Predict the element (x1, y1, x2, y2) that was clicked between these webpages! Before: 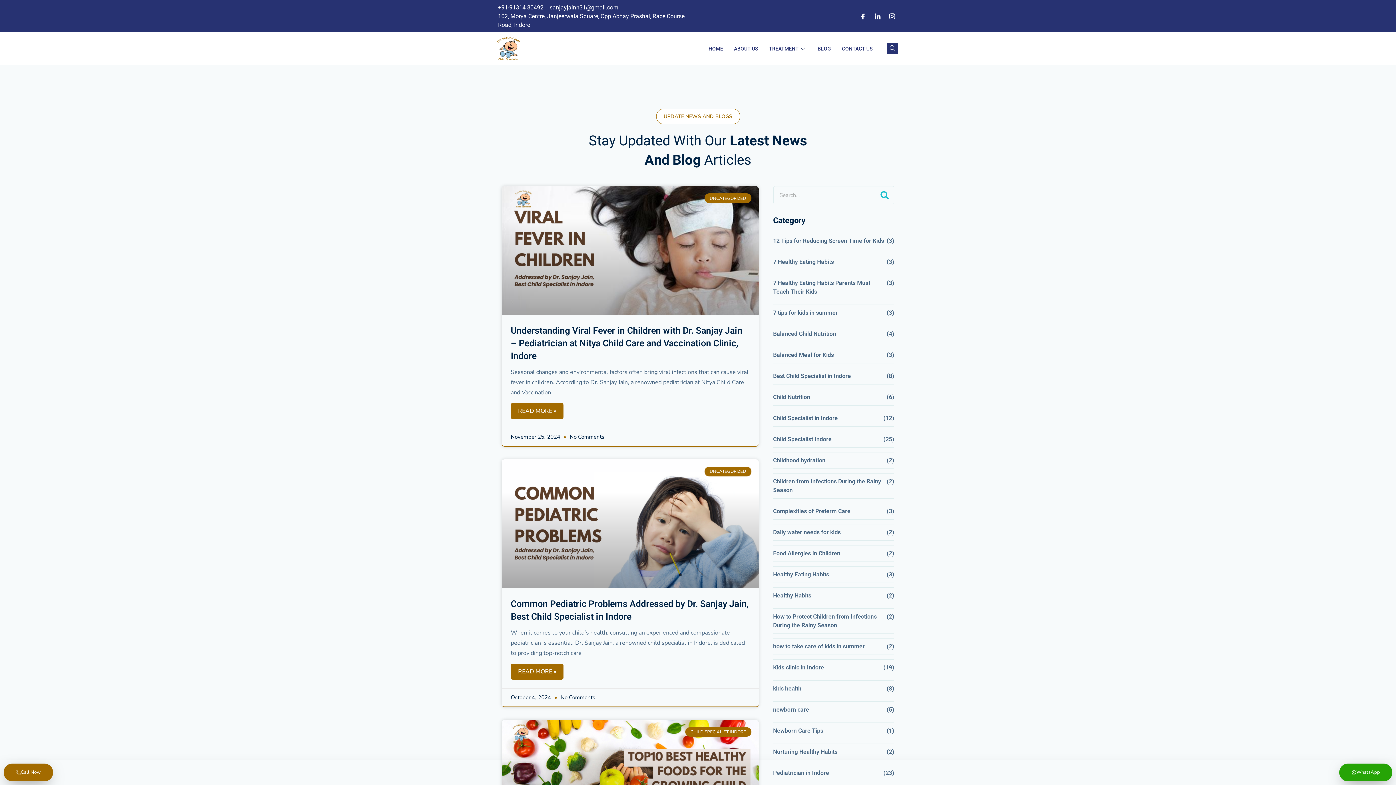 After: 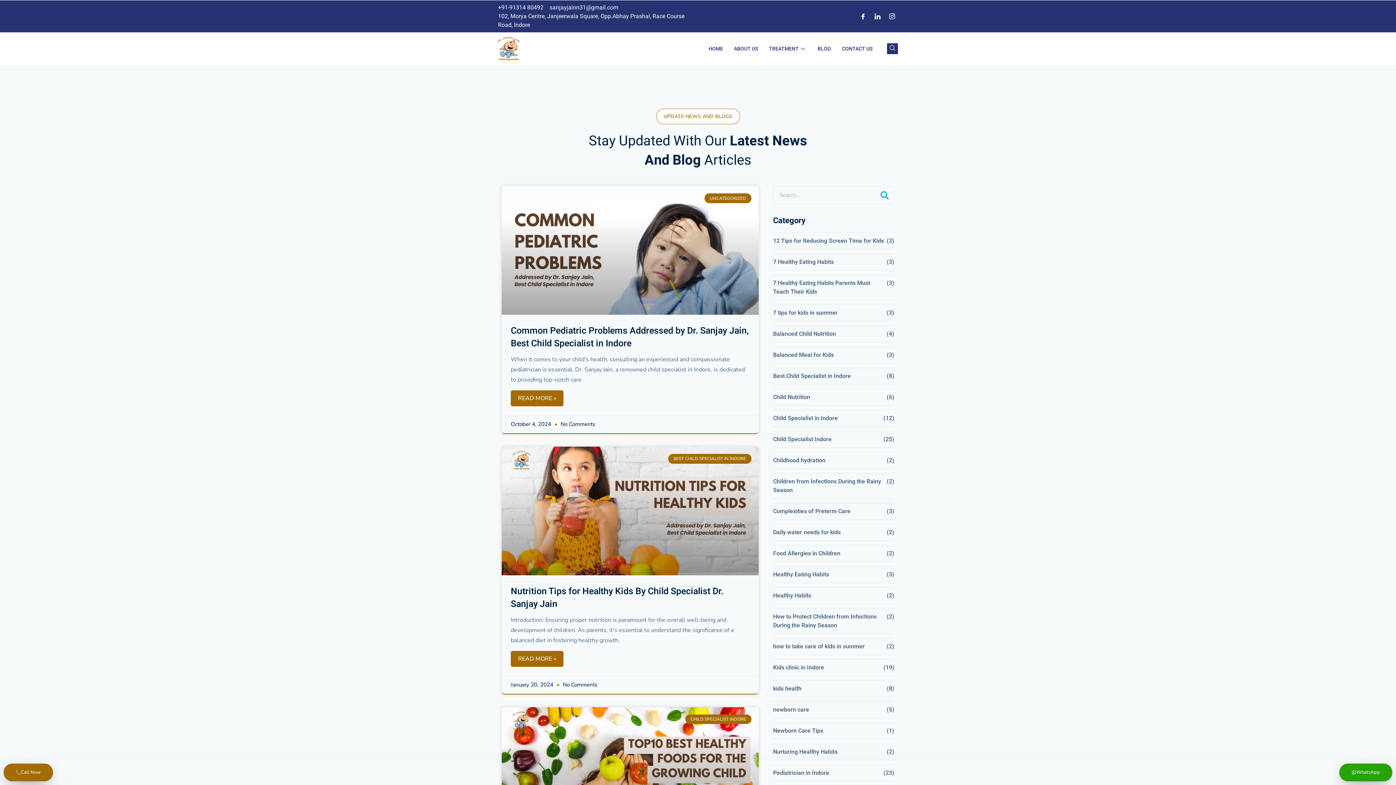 Action: label: Child Nutrition bbox: (773, 393, 810, 401)